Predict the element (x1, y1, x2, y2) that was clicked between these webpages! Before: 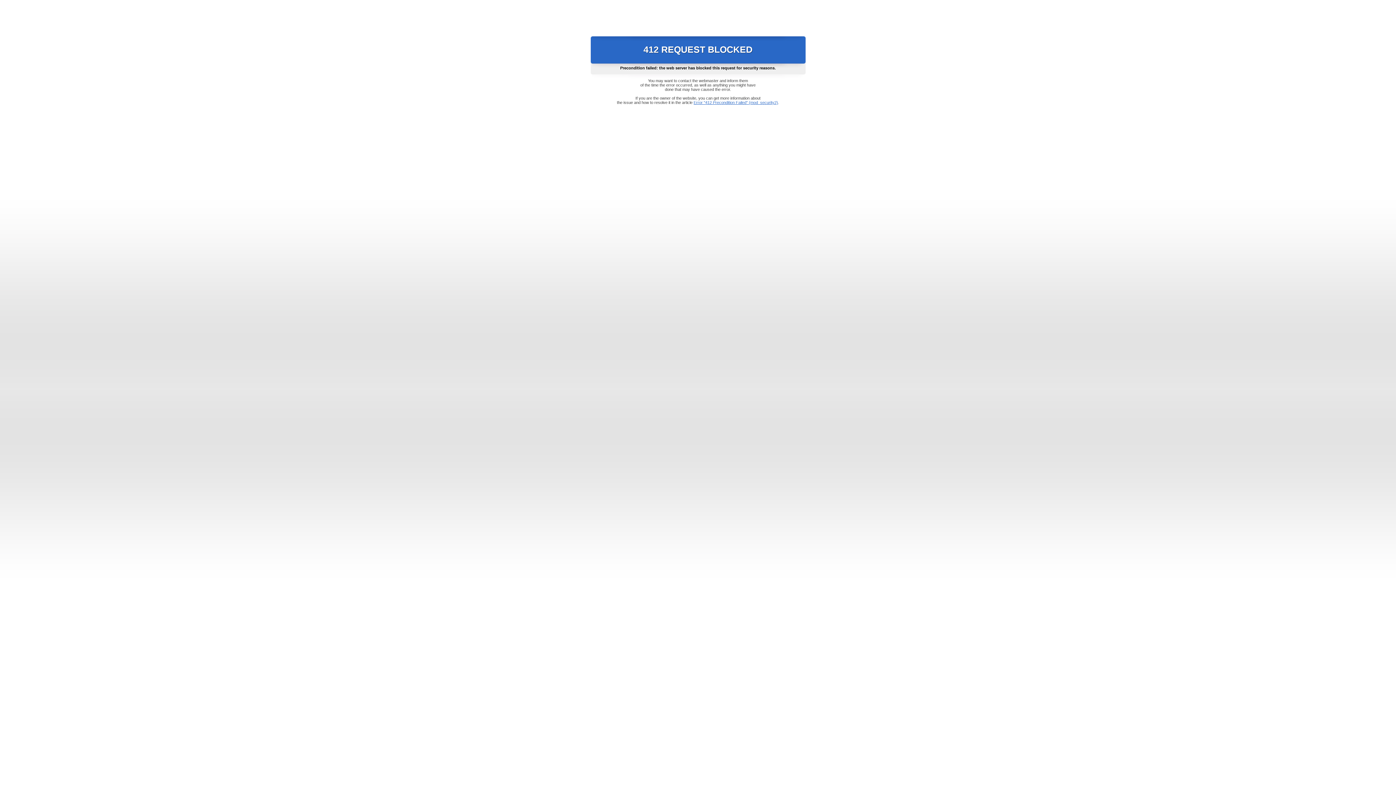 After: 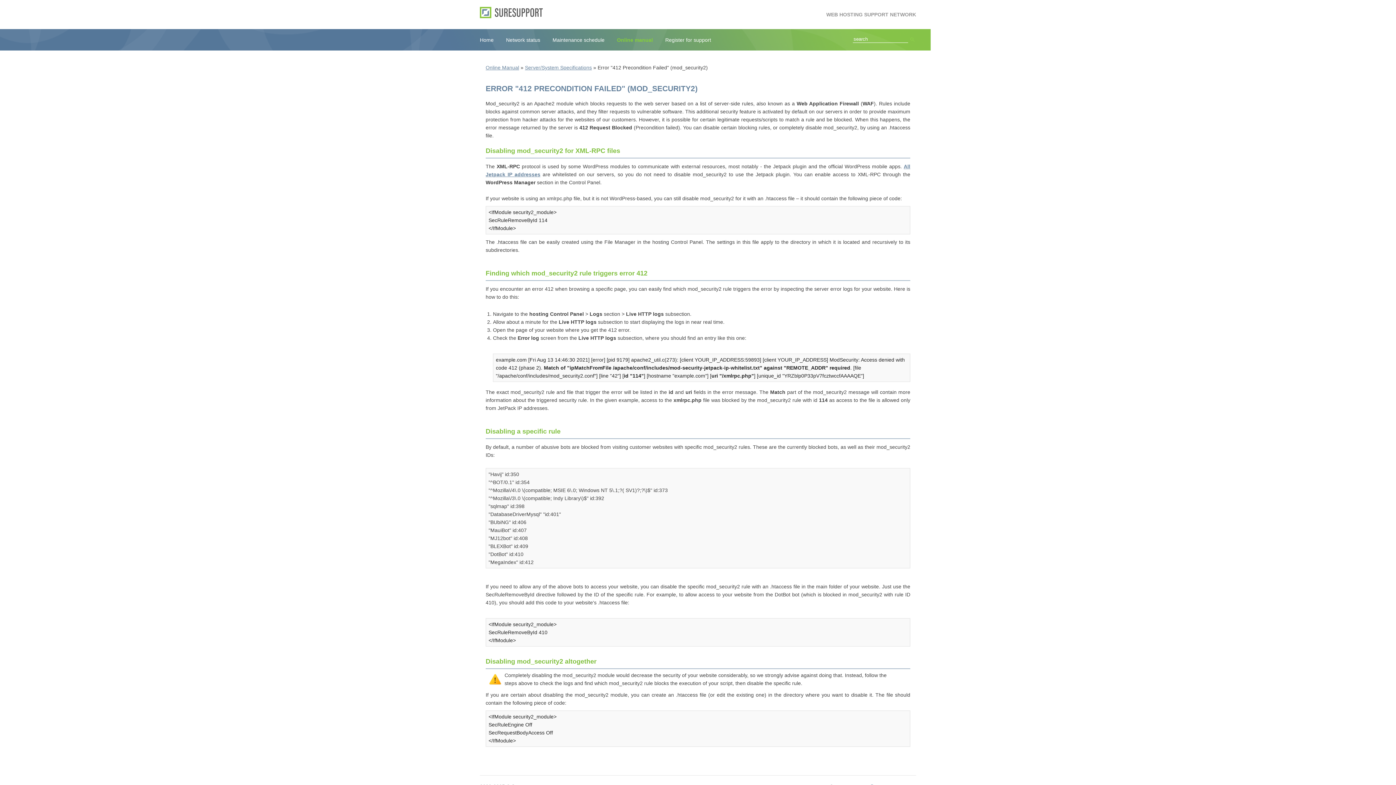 Action: bbox: (693, 100, 778, 104) label: Error "412 Precondition Failed" (mod_security2)